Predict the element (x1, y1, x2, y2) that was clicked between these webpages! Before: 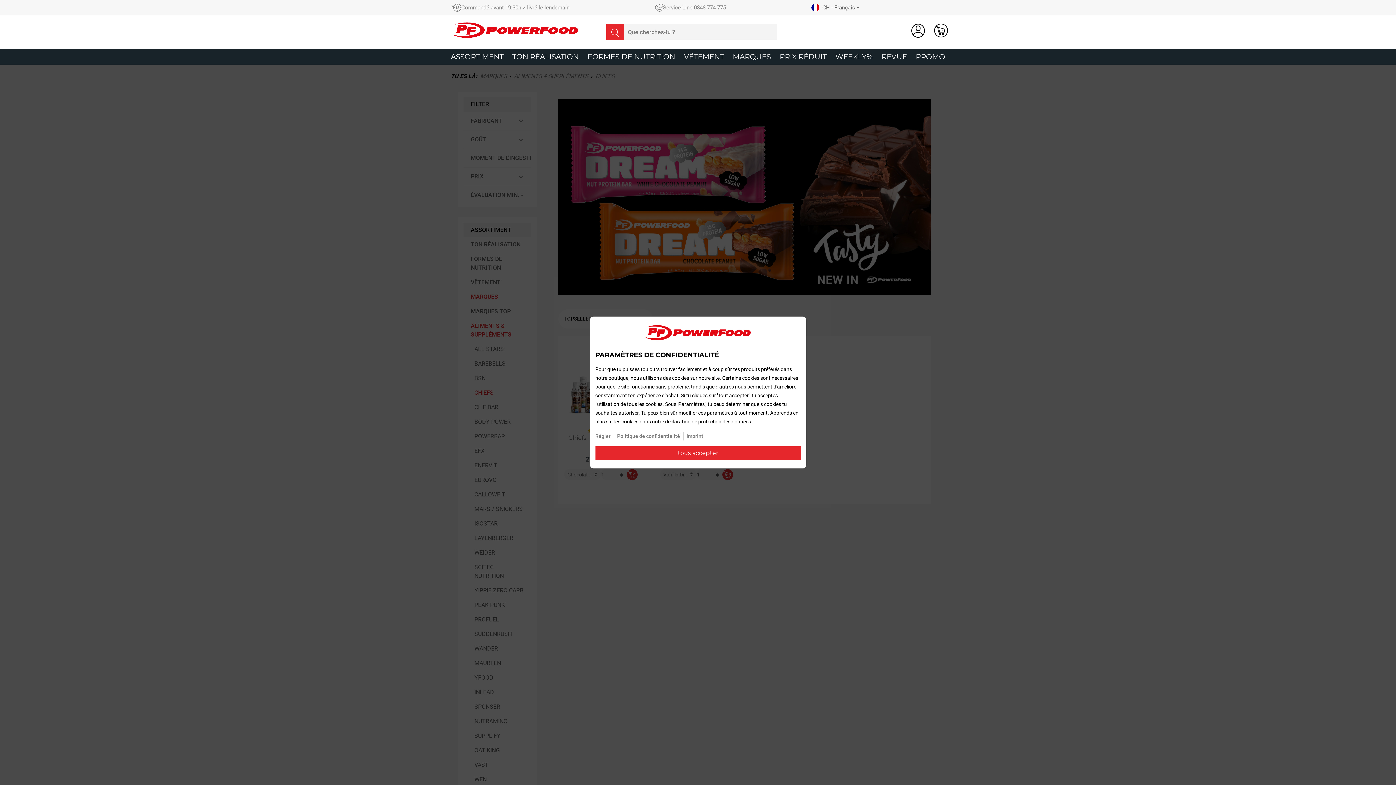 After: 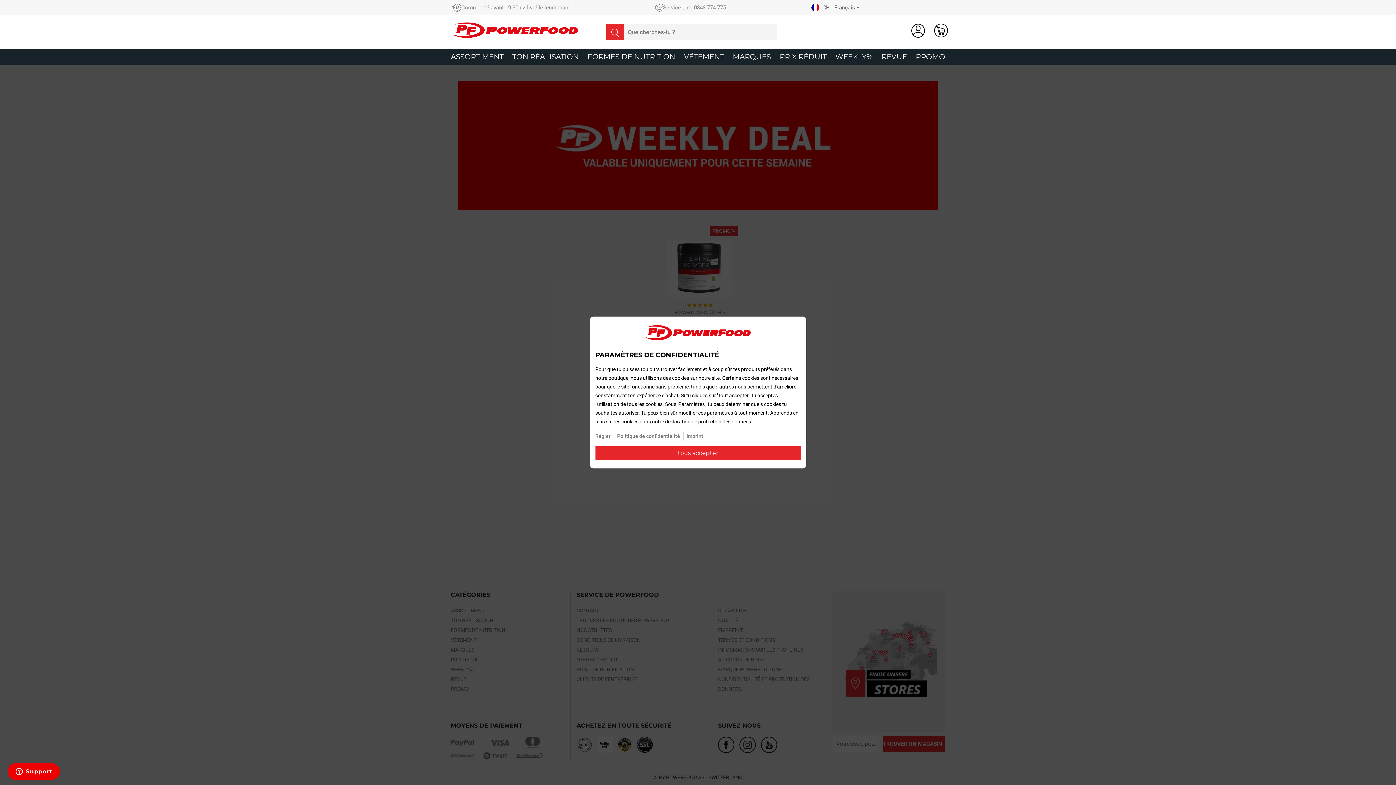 Action: label: WEEKLY% bbox: (835, 49, 873, 64)